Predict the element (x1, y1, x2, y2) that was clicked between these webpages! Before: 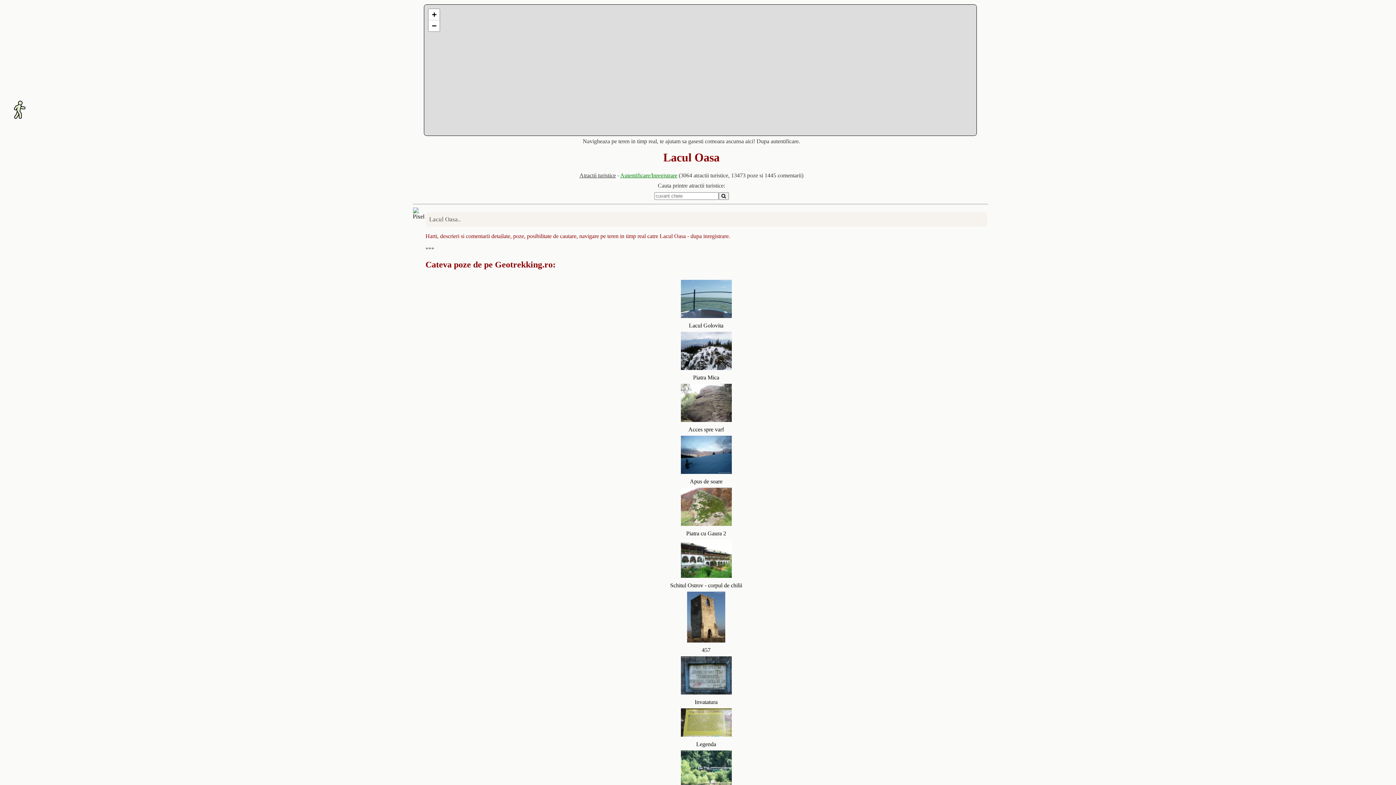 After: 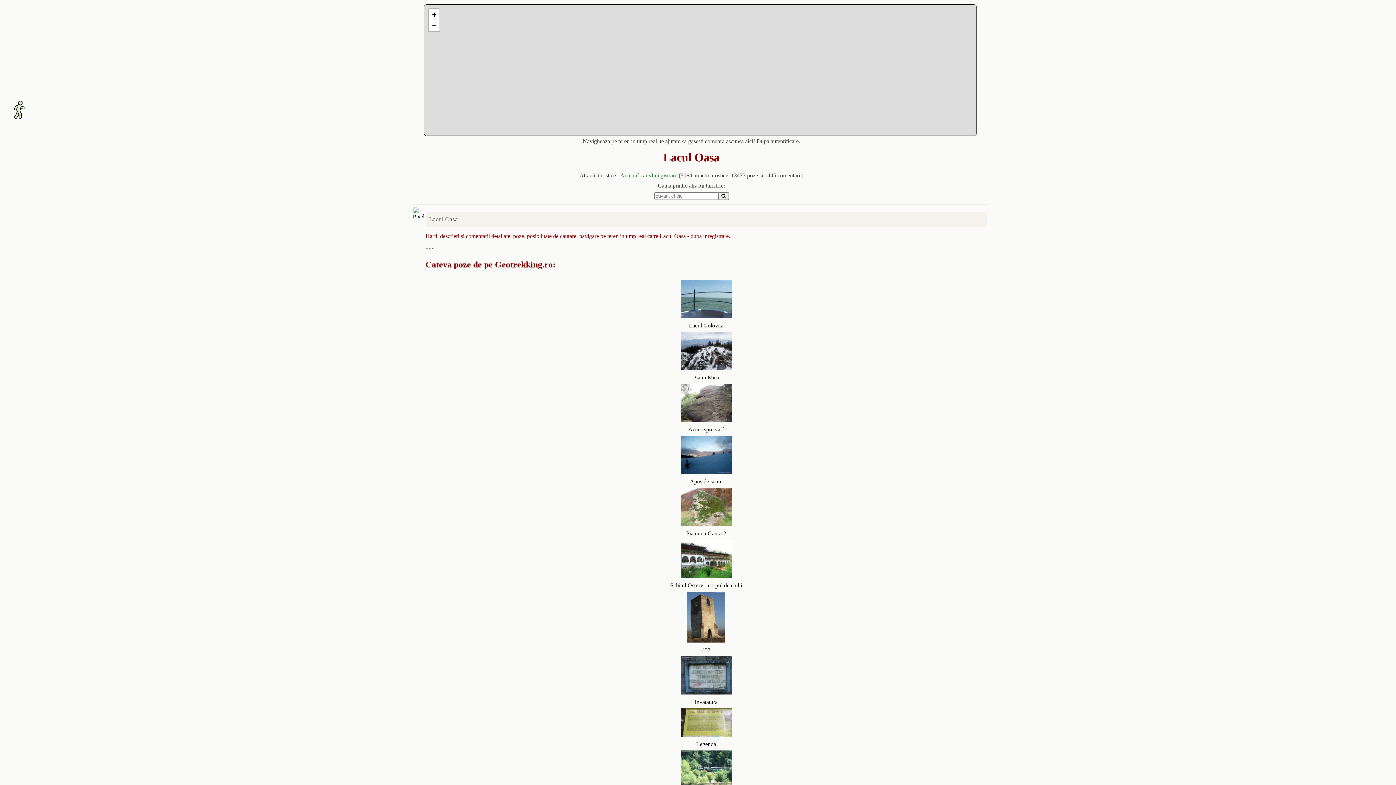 Action: bbox: (680, 471, 731, 478)